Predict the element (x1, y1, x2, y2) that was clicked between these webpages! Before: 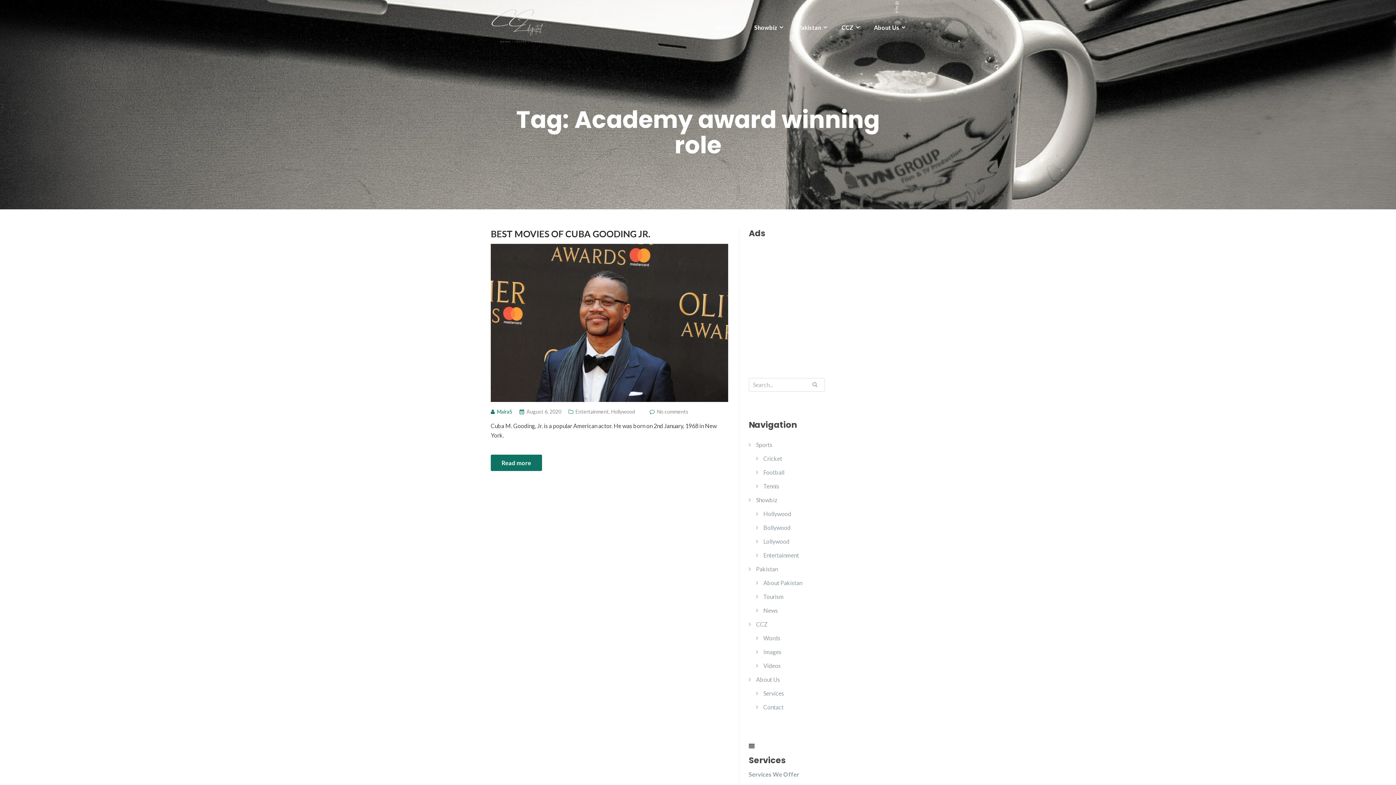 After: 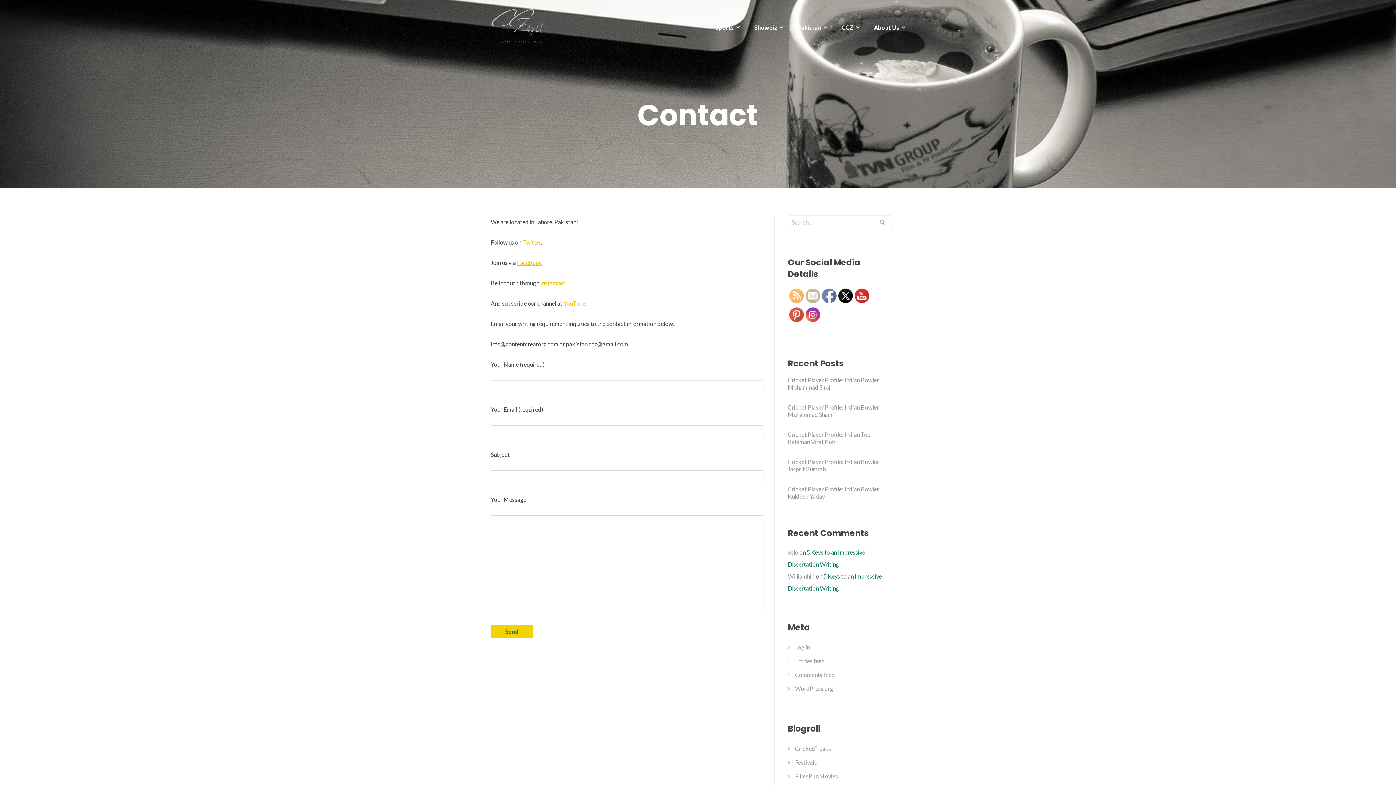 Action: bbox: (763, 704, 783, 711) label: Contact